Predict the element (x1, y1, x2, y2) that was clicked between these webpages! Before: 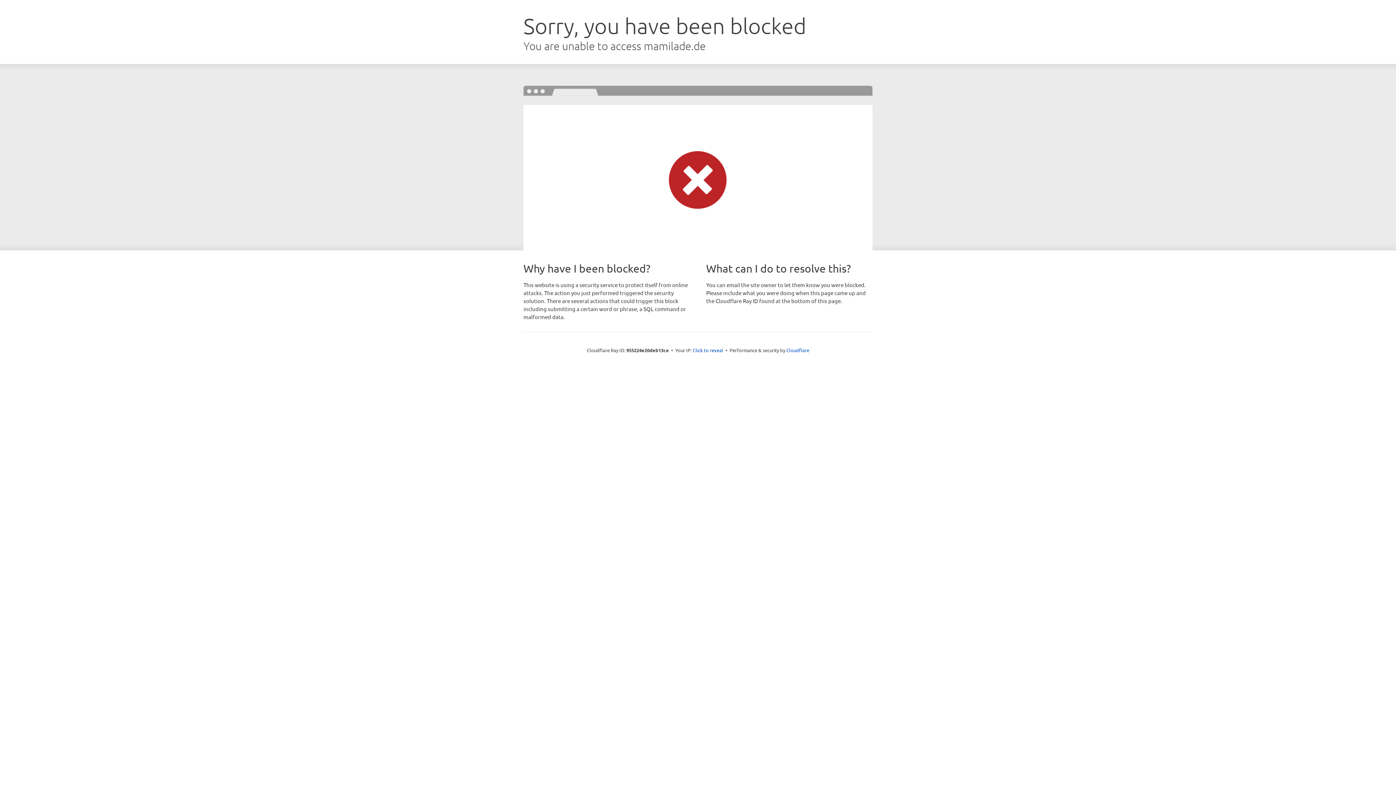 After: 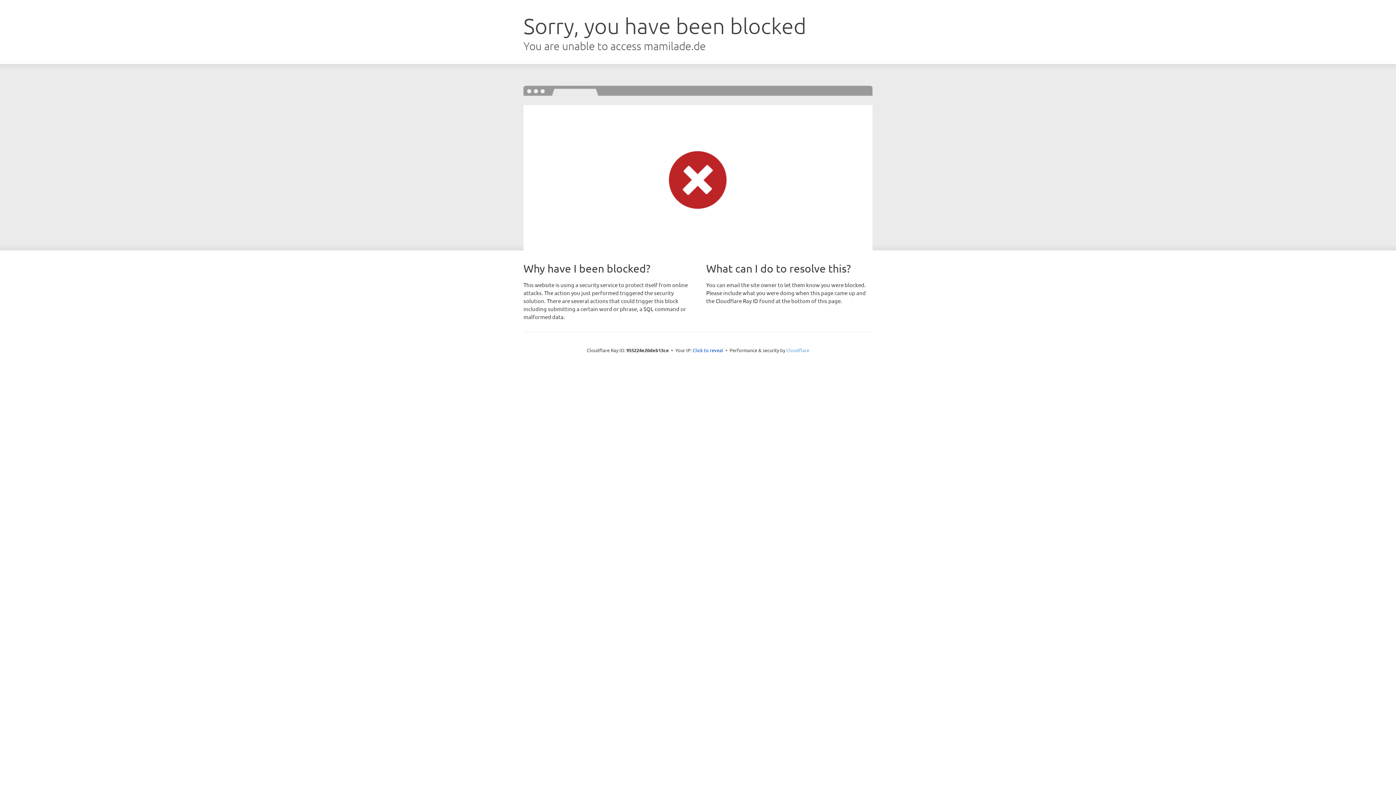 Action: bbox: (786, 347, 809, 353) label: Cloudflare